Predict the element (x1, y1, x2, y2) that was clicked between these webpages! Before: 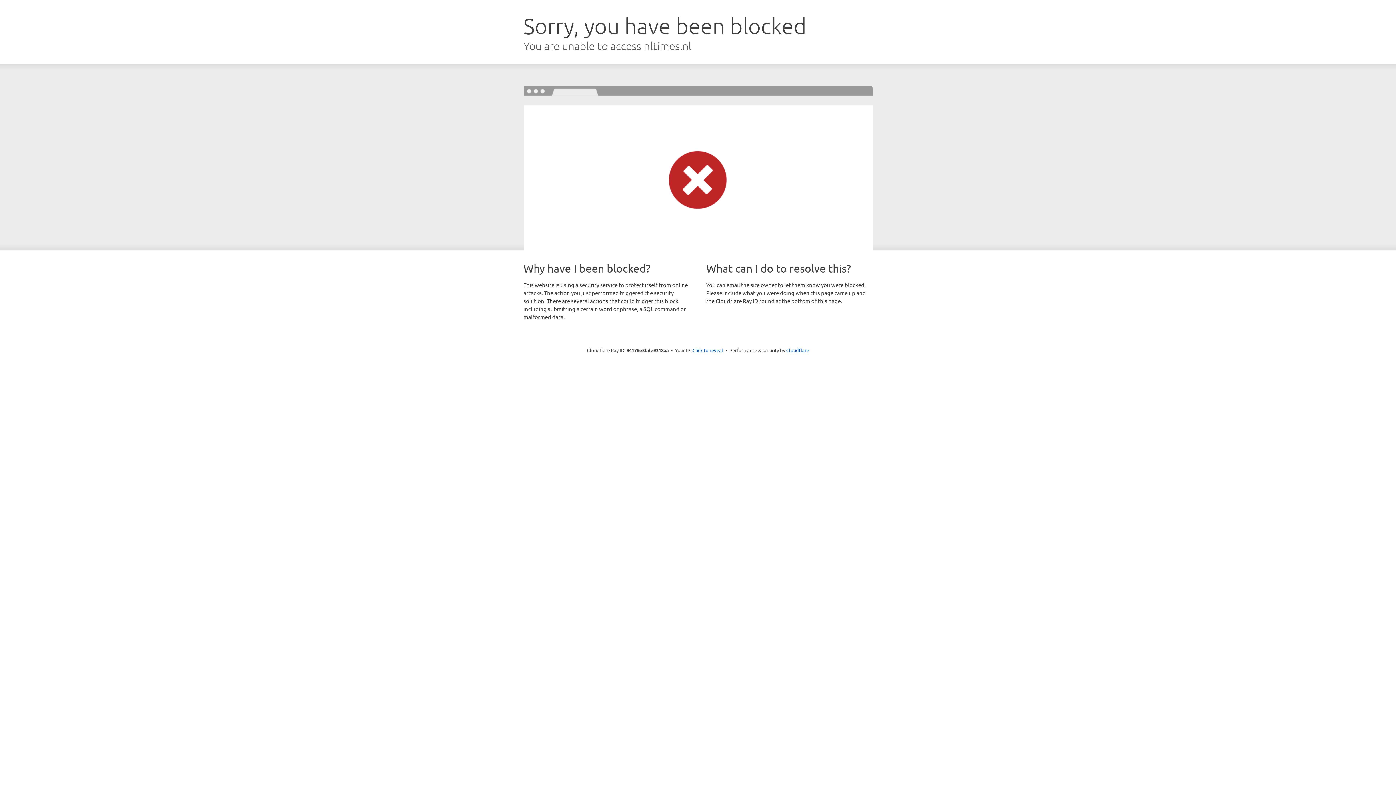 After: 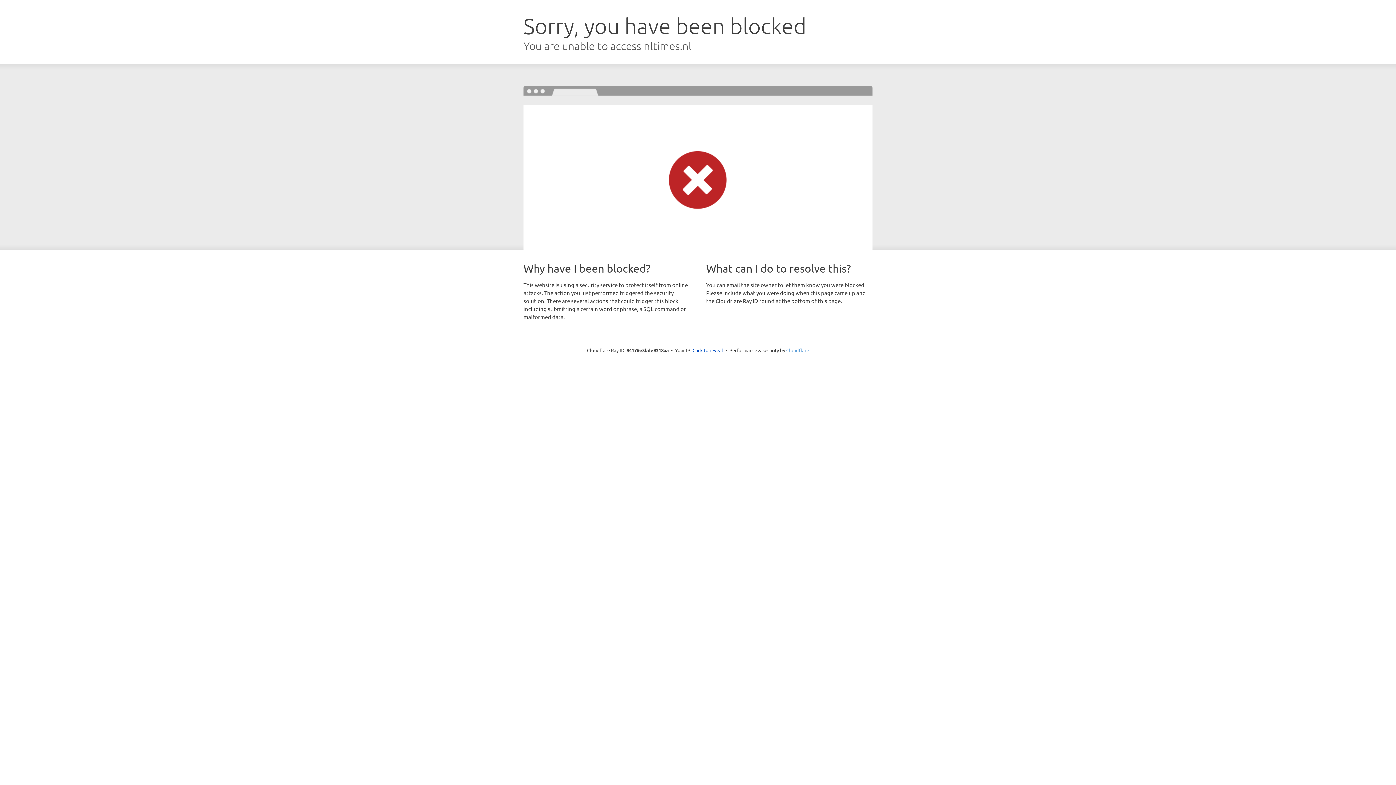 Action: bbox: (786, 347, 809, 353) label: Cloudflare